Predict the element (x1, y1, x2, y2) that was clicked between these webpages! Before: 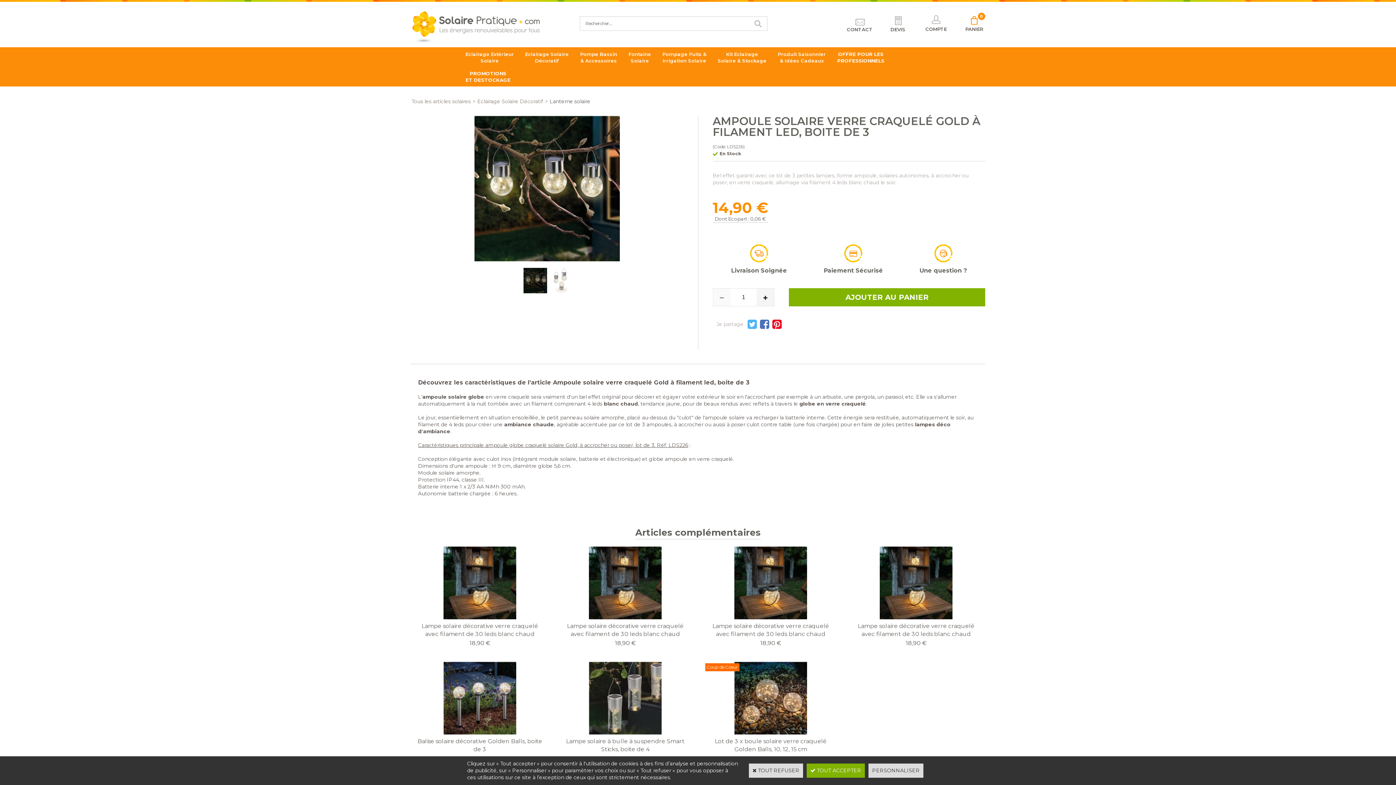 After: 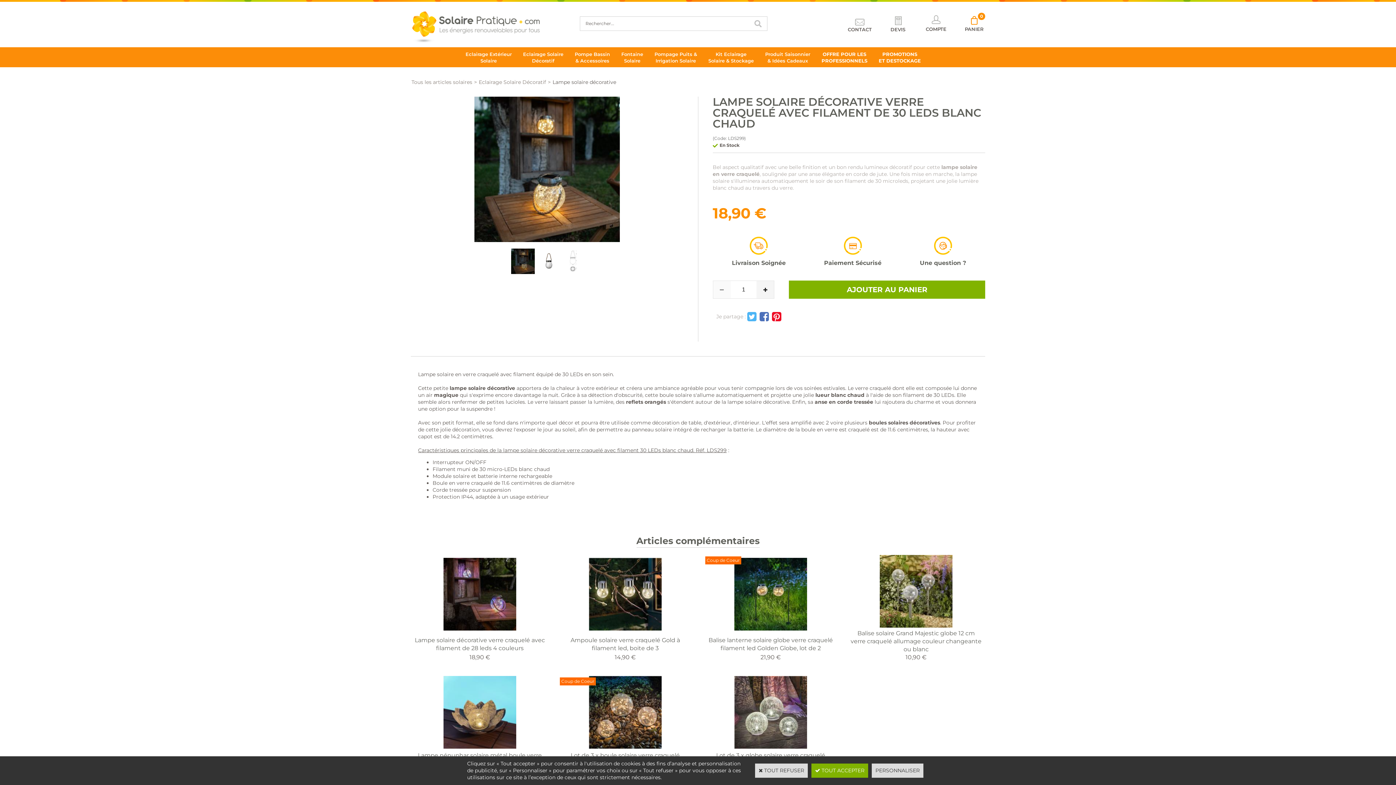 Action: bbox: (414, 621, 545, 639) label: Lampe solaire décorative verre craquelé avec filament de 30 leds blanc chaud